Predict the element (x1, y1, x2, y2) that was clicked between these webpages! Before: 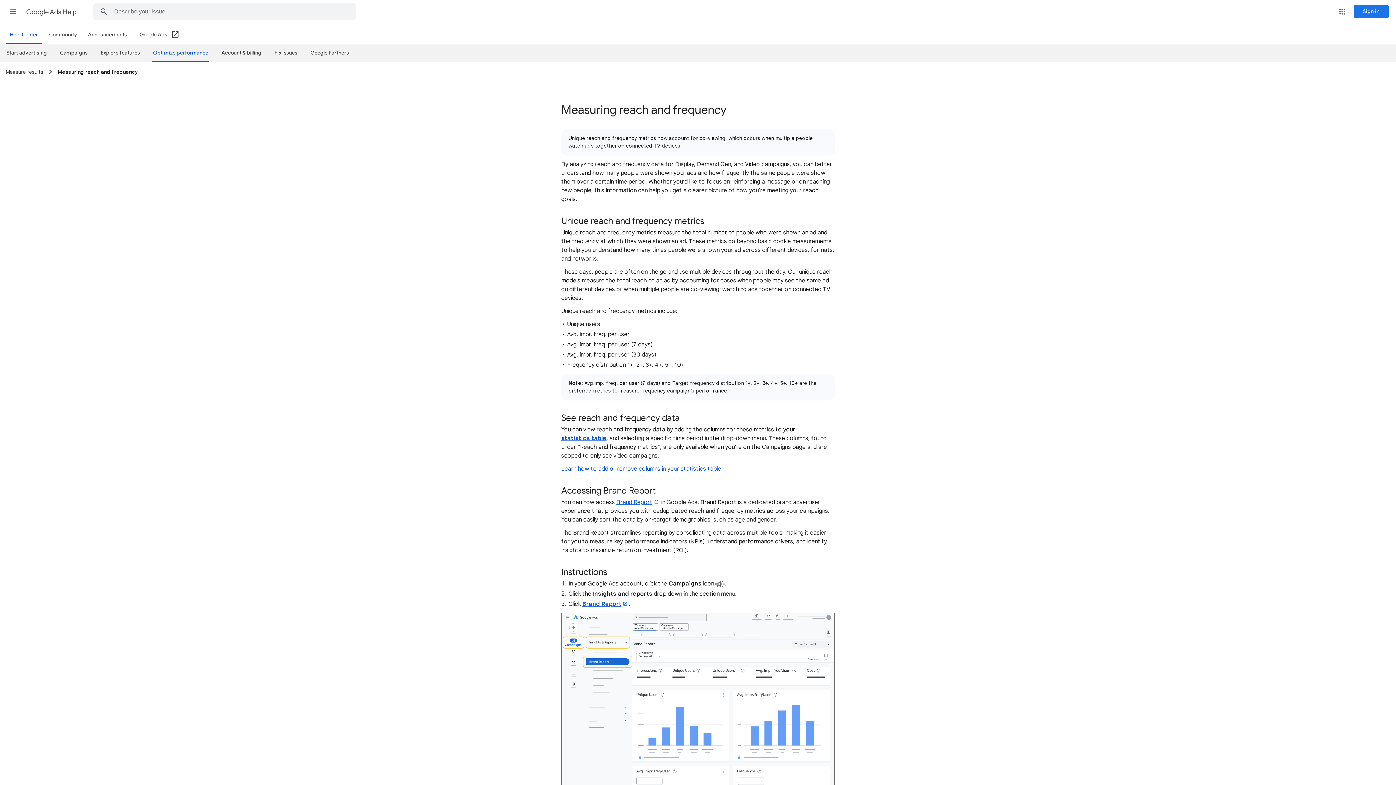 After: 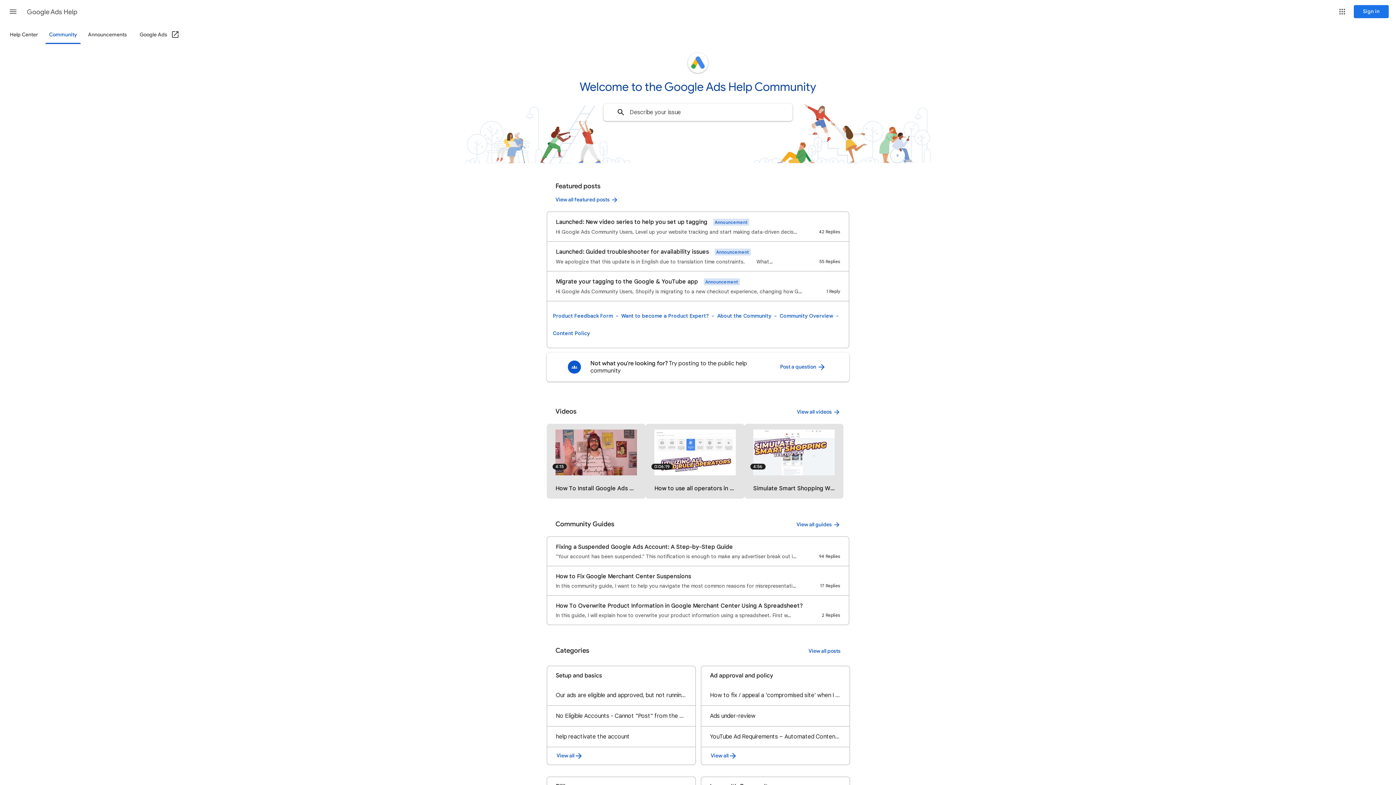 Action: bbox: (45, 26, 81, 43) label: Community